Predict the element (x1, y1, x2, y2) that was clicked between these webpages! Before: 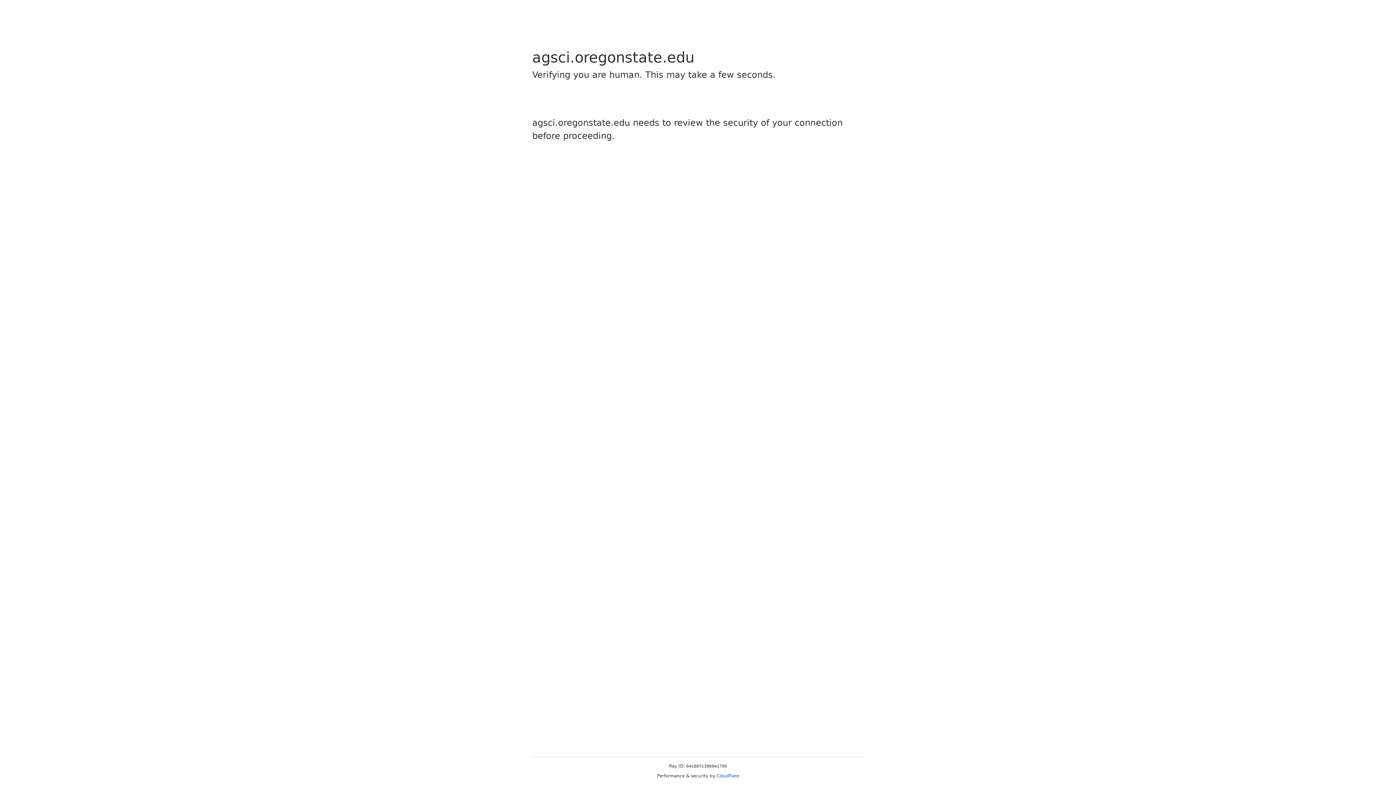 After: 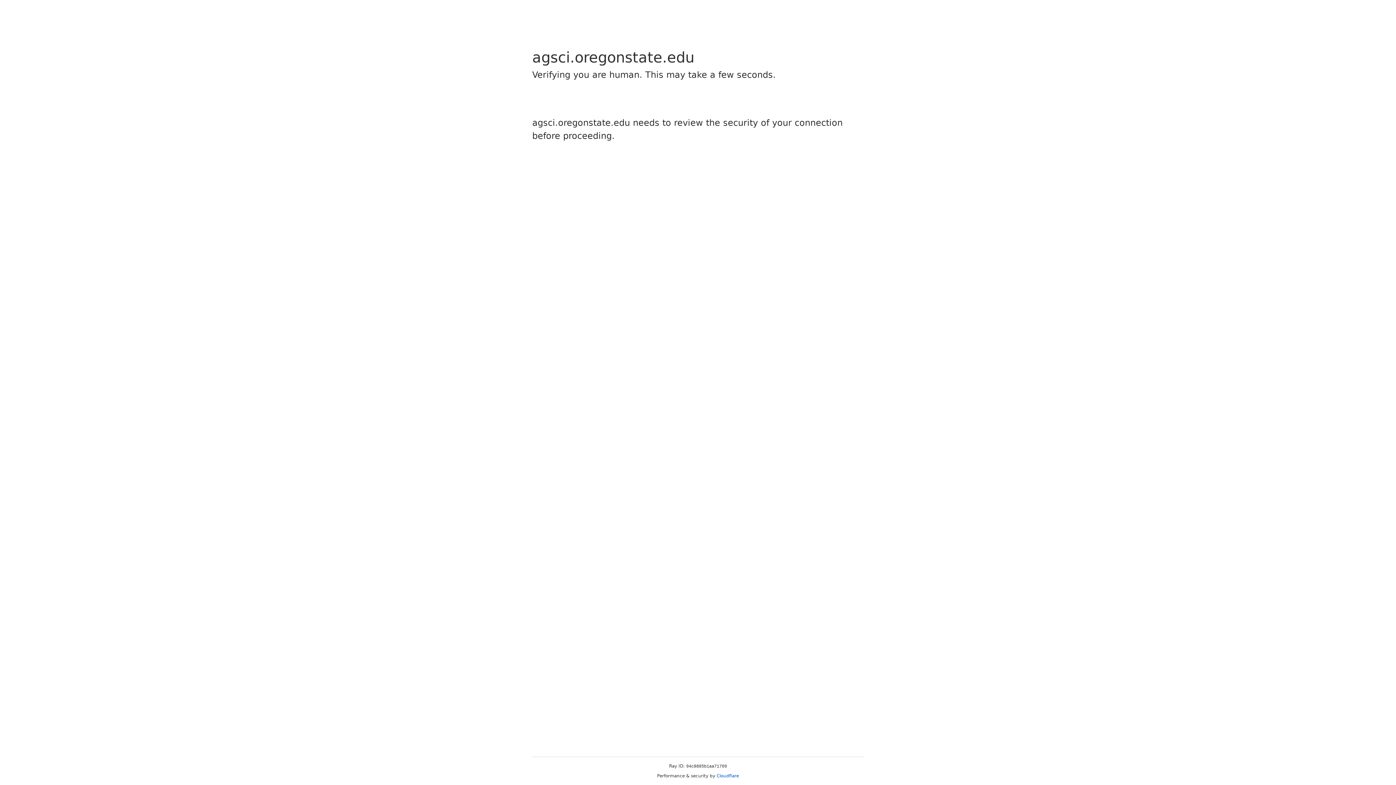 Action: bbox: (716, 773, 739, 778) label: Cloudflare